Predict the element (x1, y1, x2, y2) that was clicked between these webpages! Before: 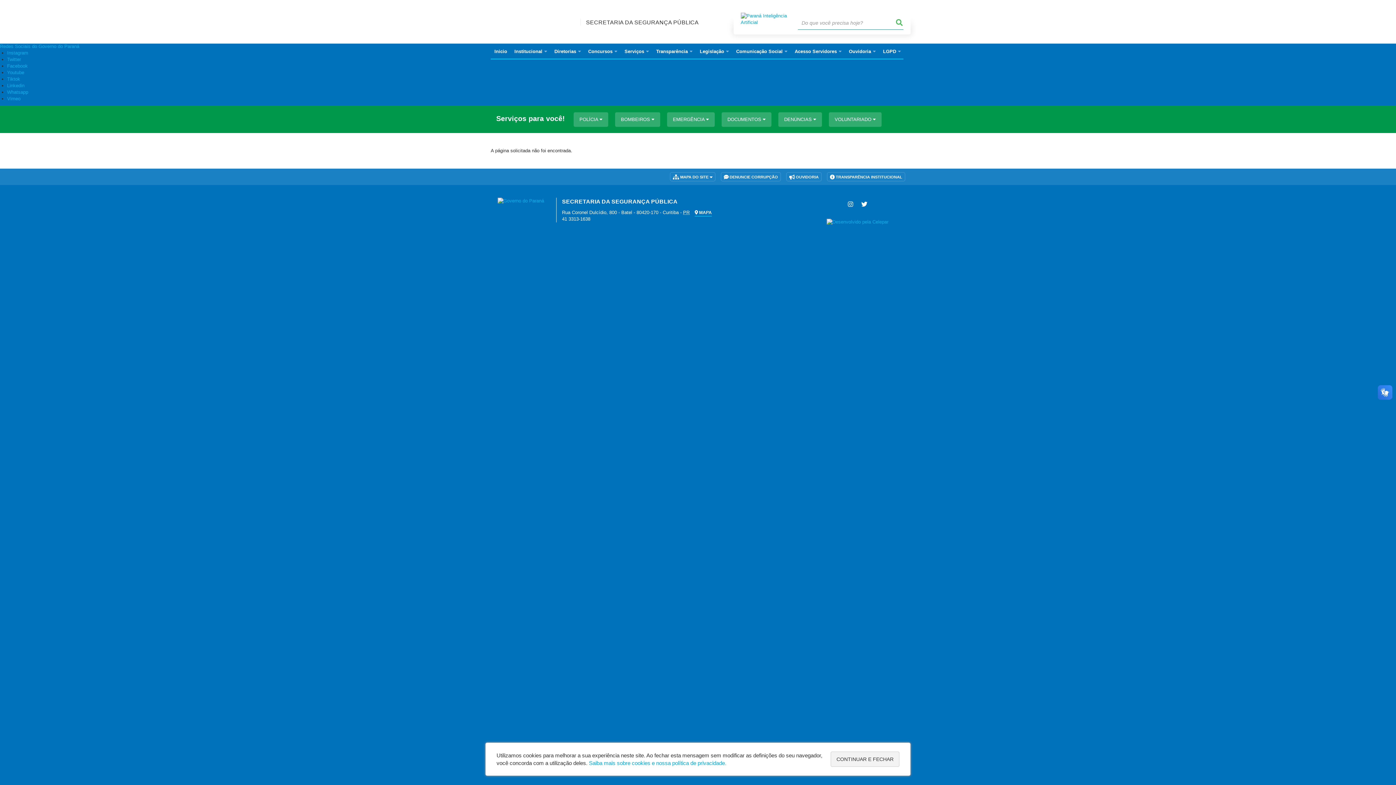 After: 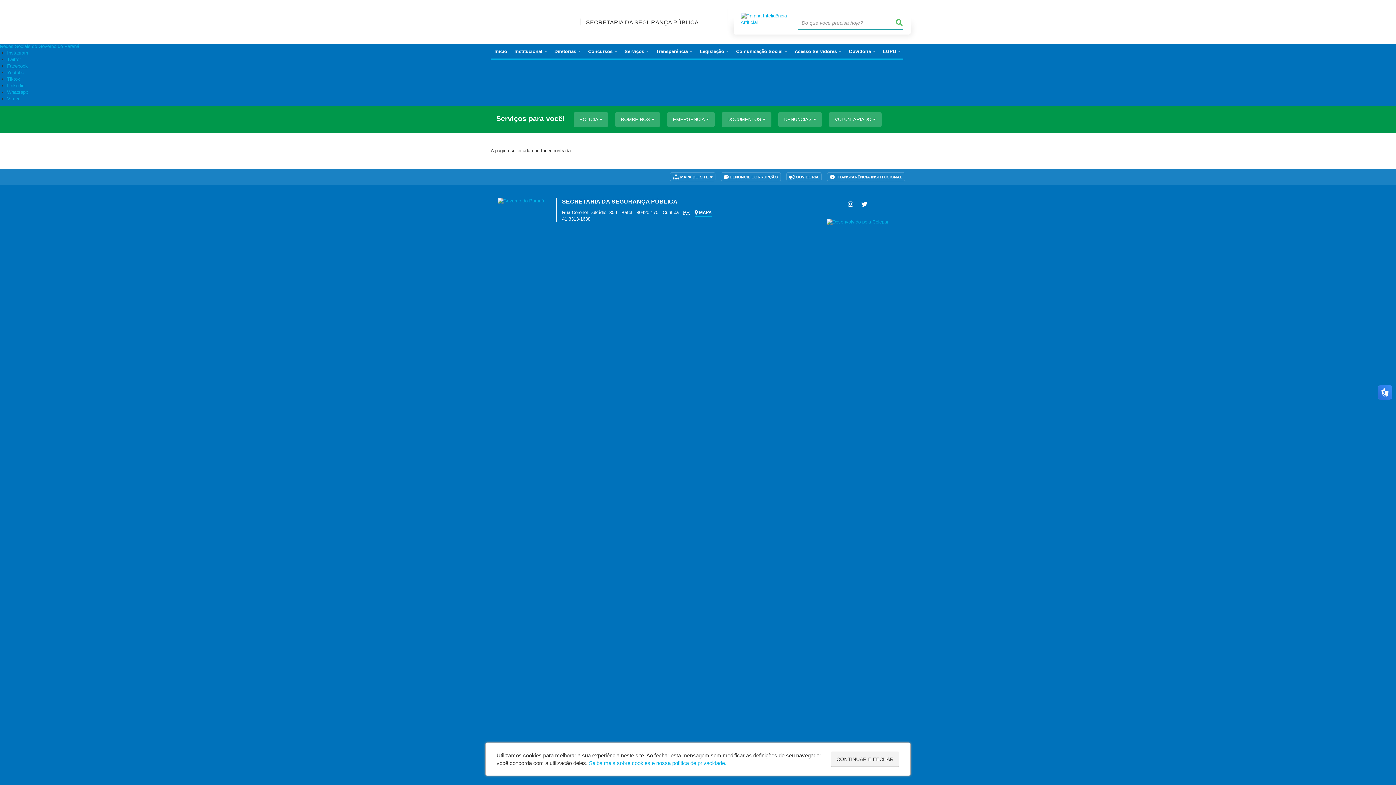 Action: bbox: (7, 63, 27, 68) label: Facebook